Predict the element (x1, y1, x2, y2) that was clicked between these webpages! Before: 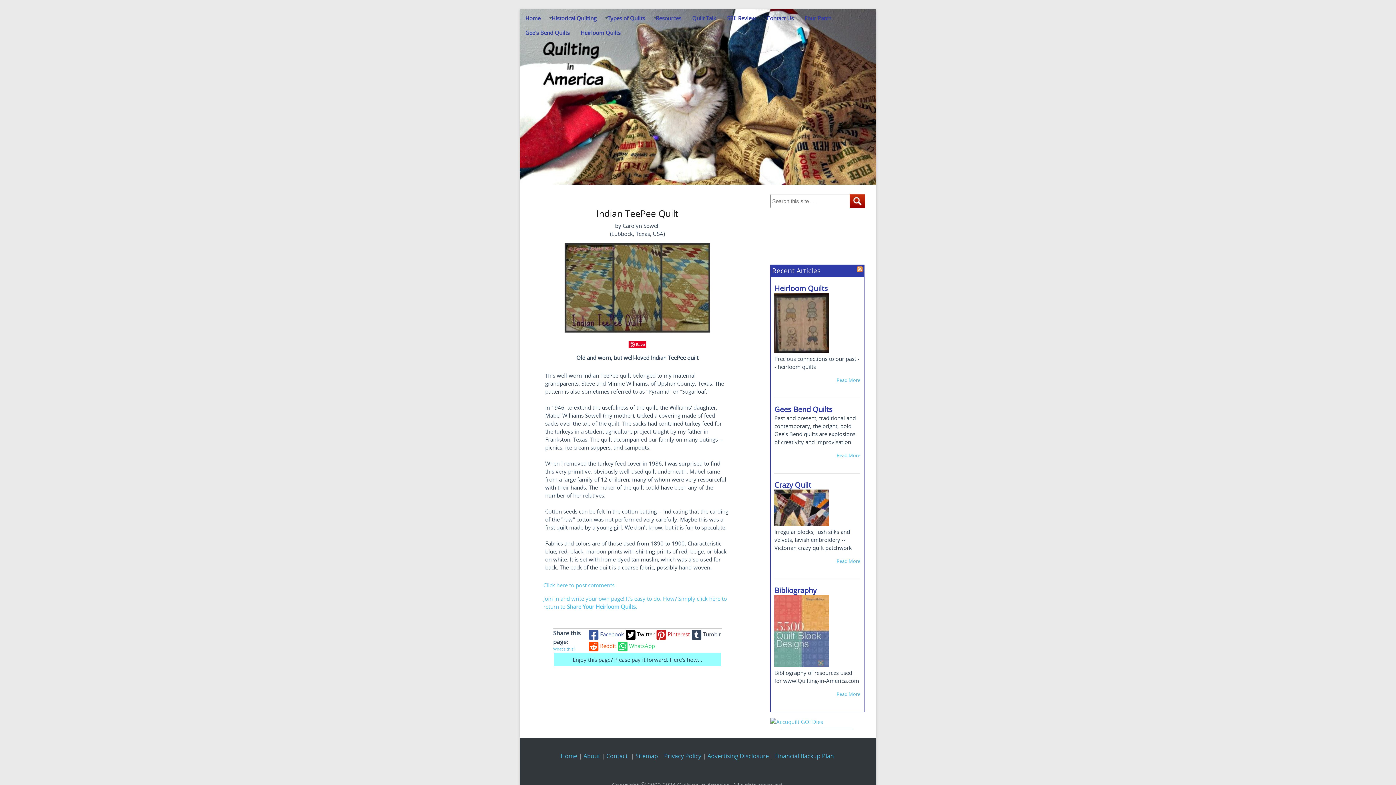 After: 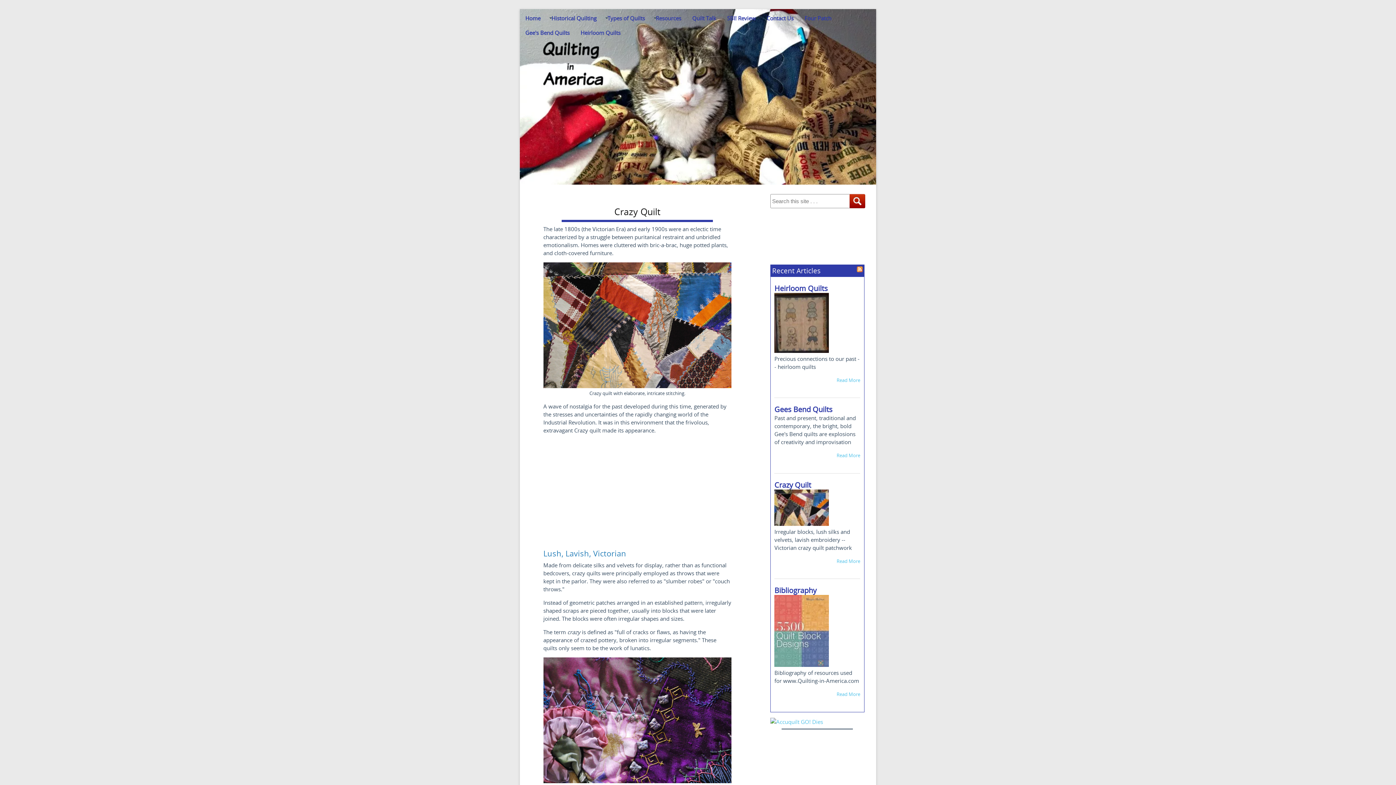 Action: label: Crazy Quilt bbox: (774, 480, 811, 490)